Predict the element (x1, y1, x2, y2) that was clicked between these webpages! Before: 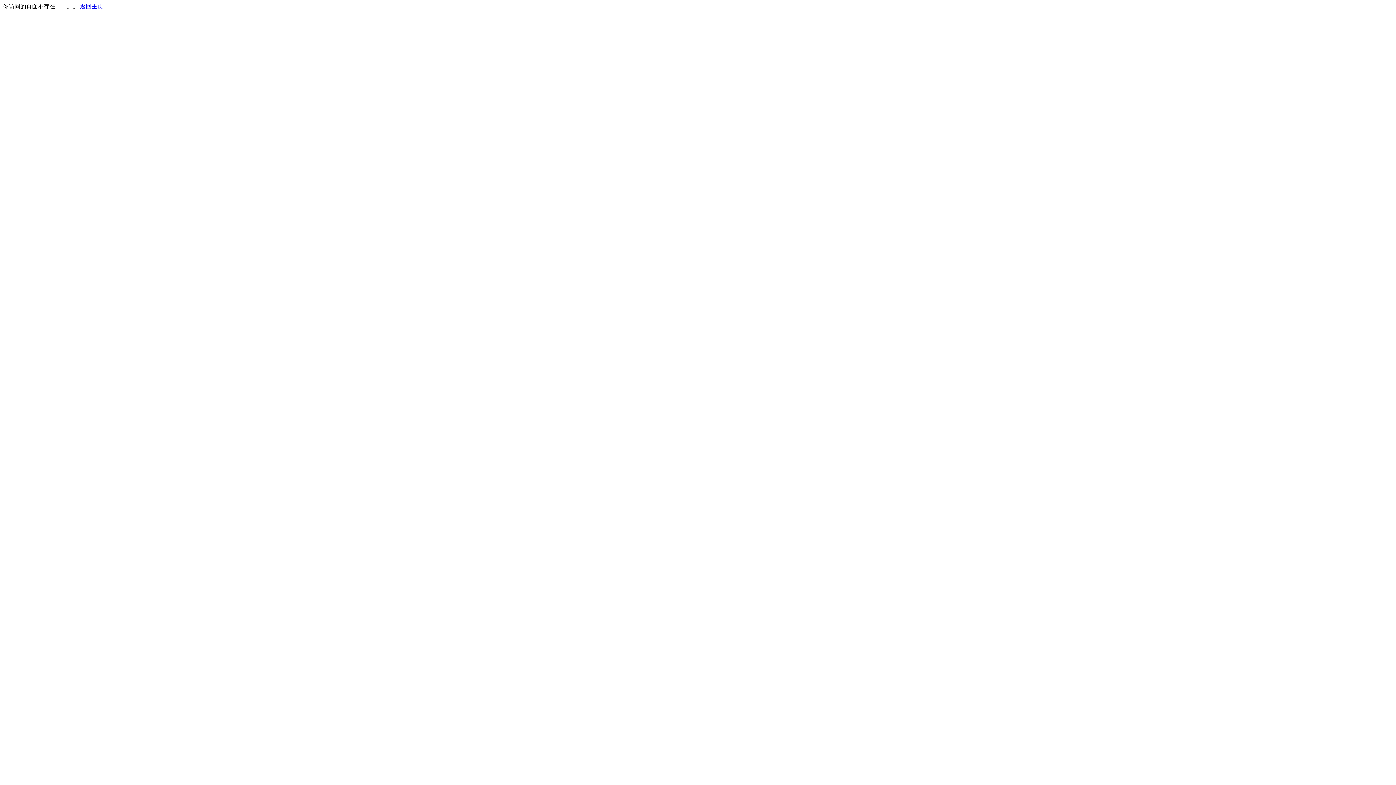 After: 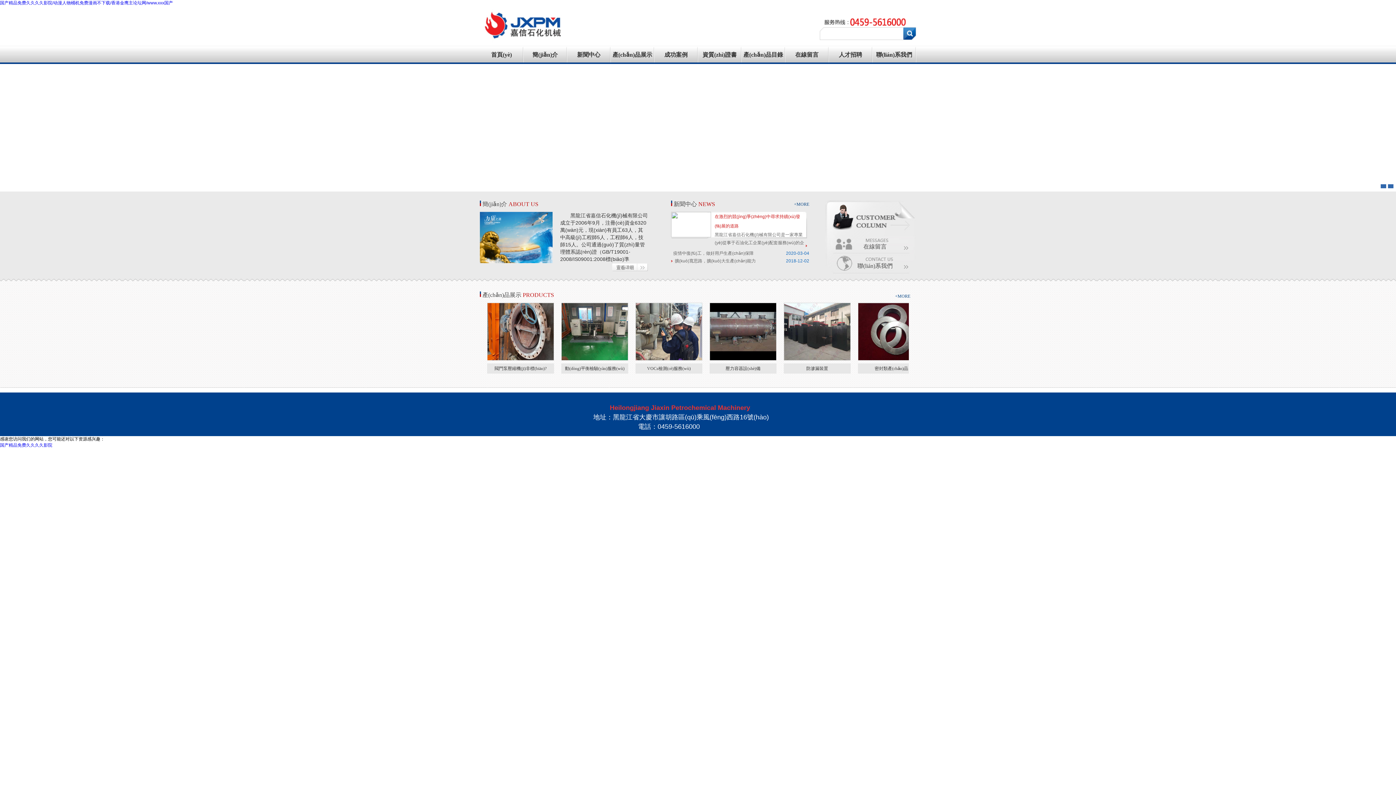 Action: label: 返回主页 bbox: (80, 3, 103, 9)